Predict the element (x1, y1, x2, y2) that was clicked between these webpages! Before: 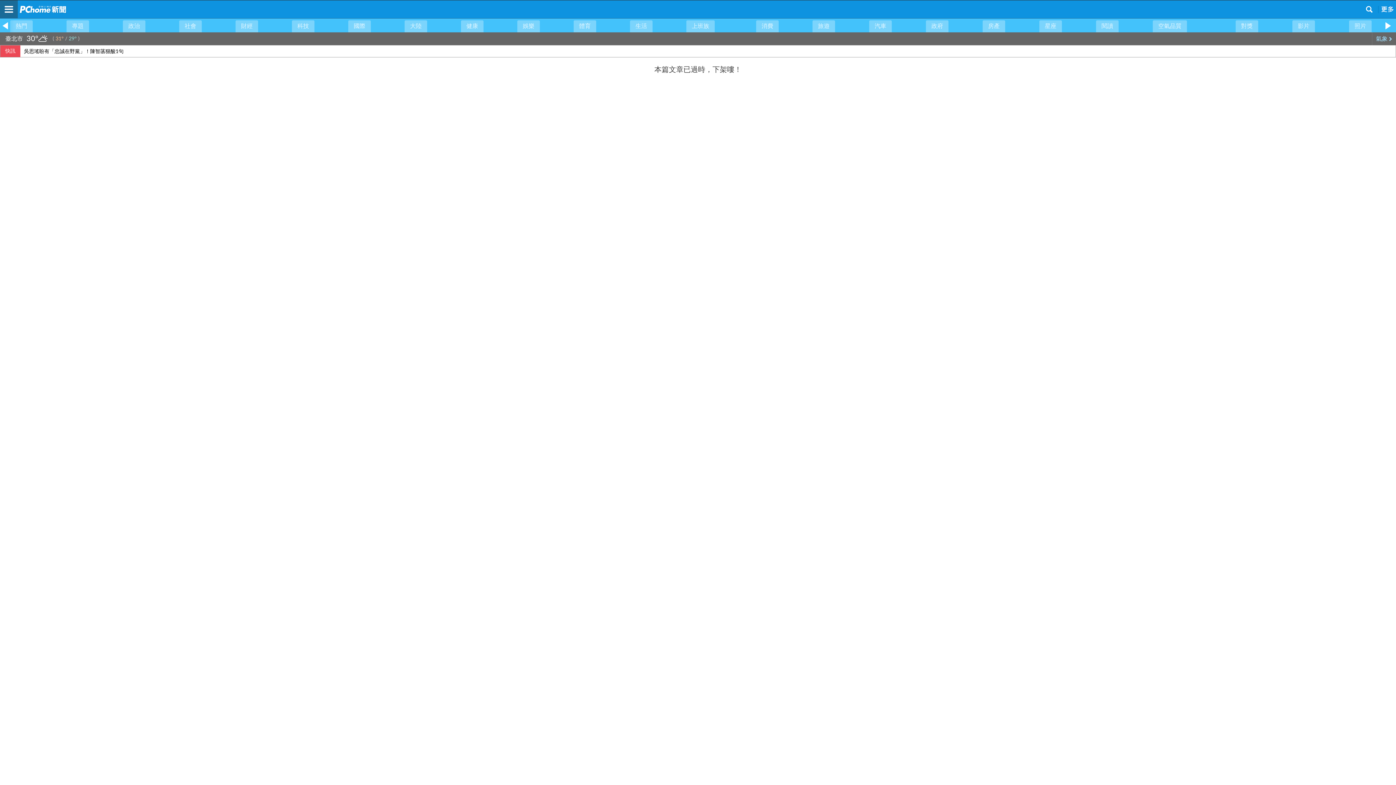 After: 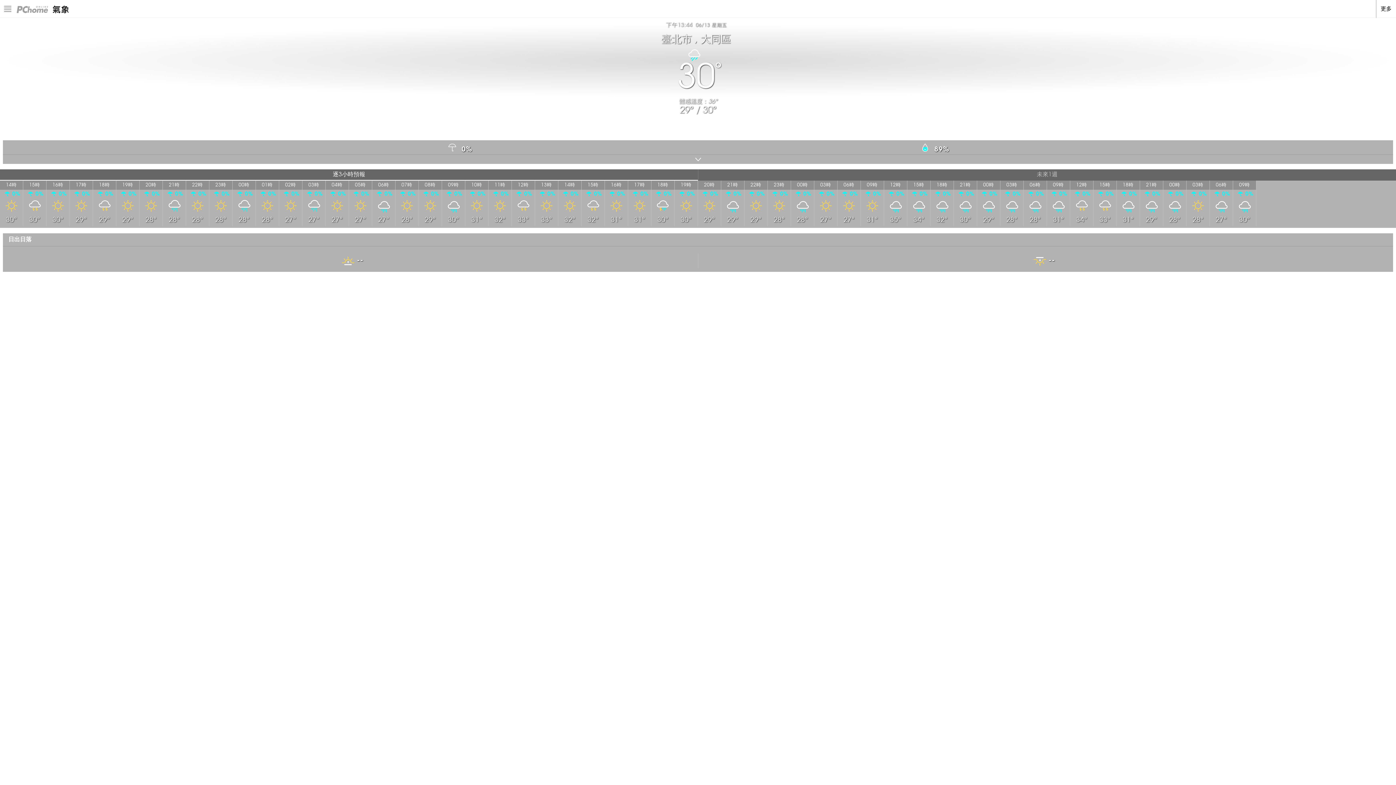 Action: bbox: (1372, 32, 1396, 45) label: 氣象 